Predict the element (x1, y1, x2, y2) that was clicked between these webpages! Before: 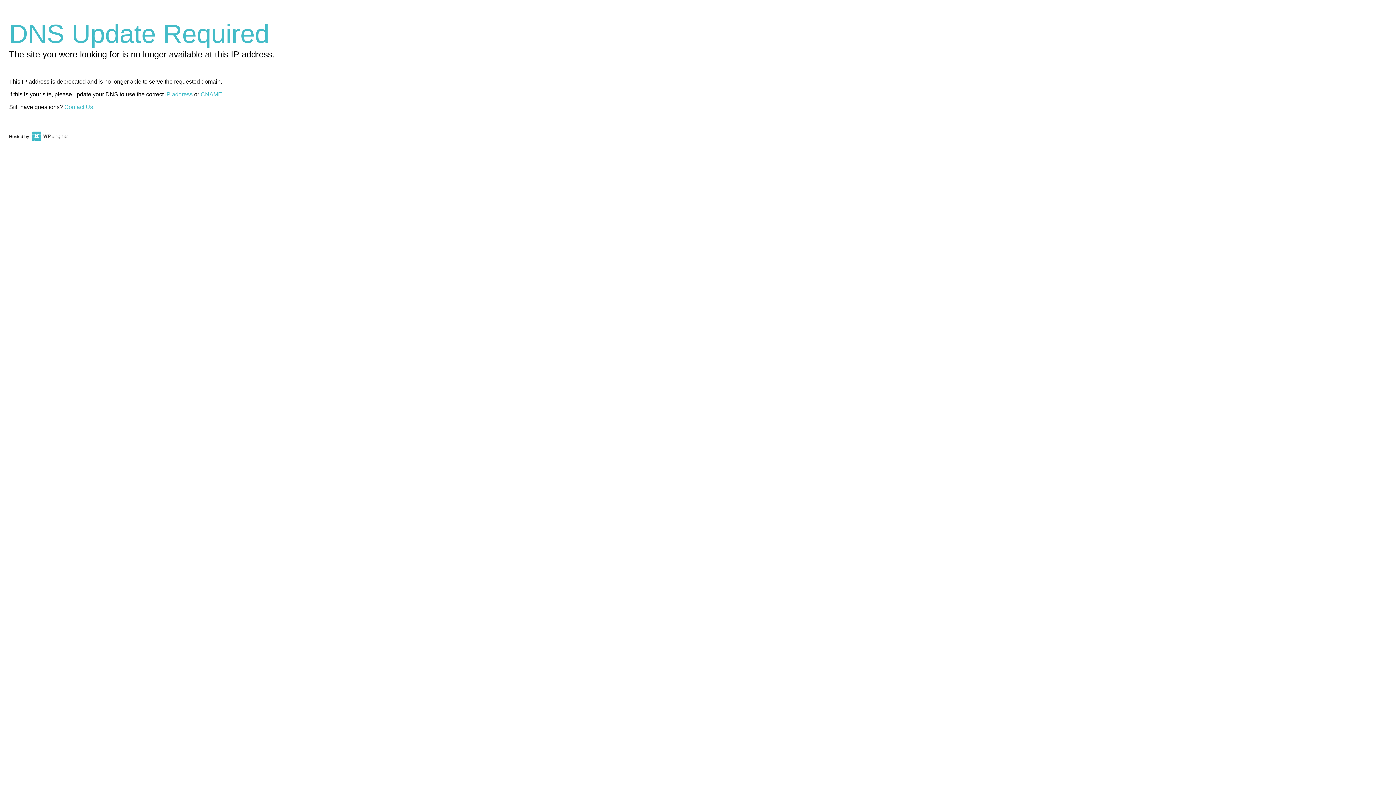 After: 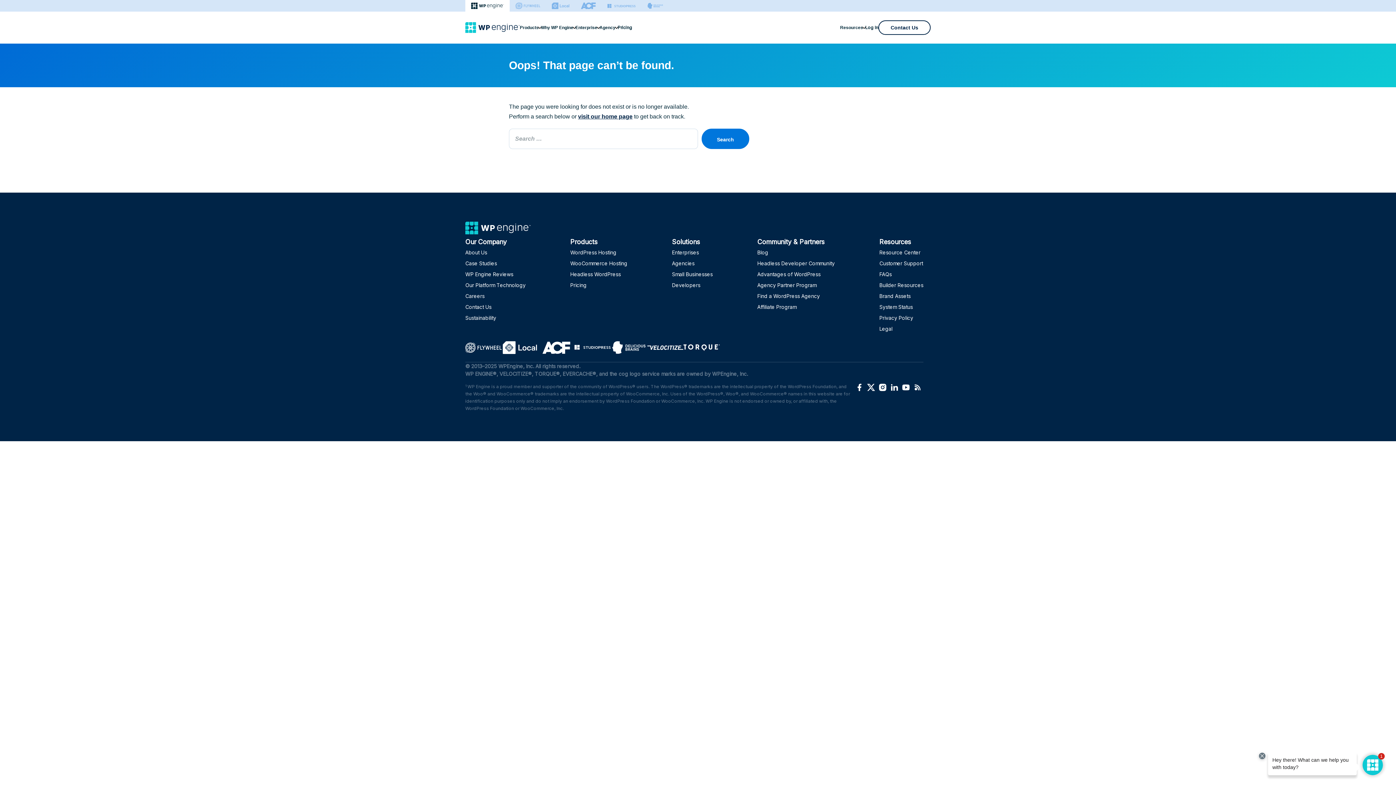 Action: label: CNAME bbox: (200, 91, 222, 97)